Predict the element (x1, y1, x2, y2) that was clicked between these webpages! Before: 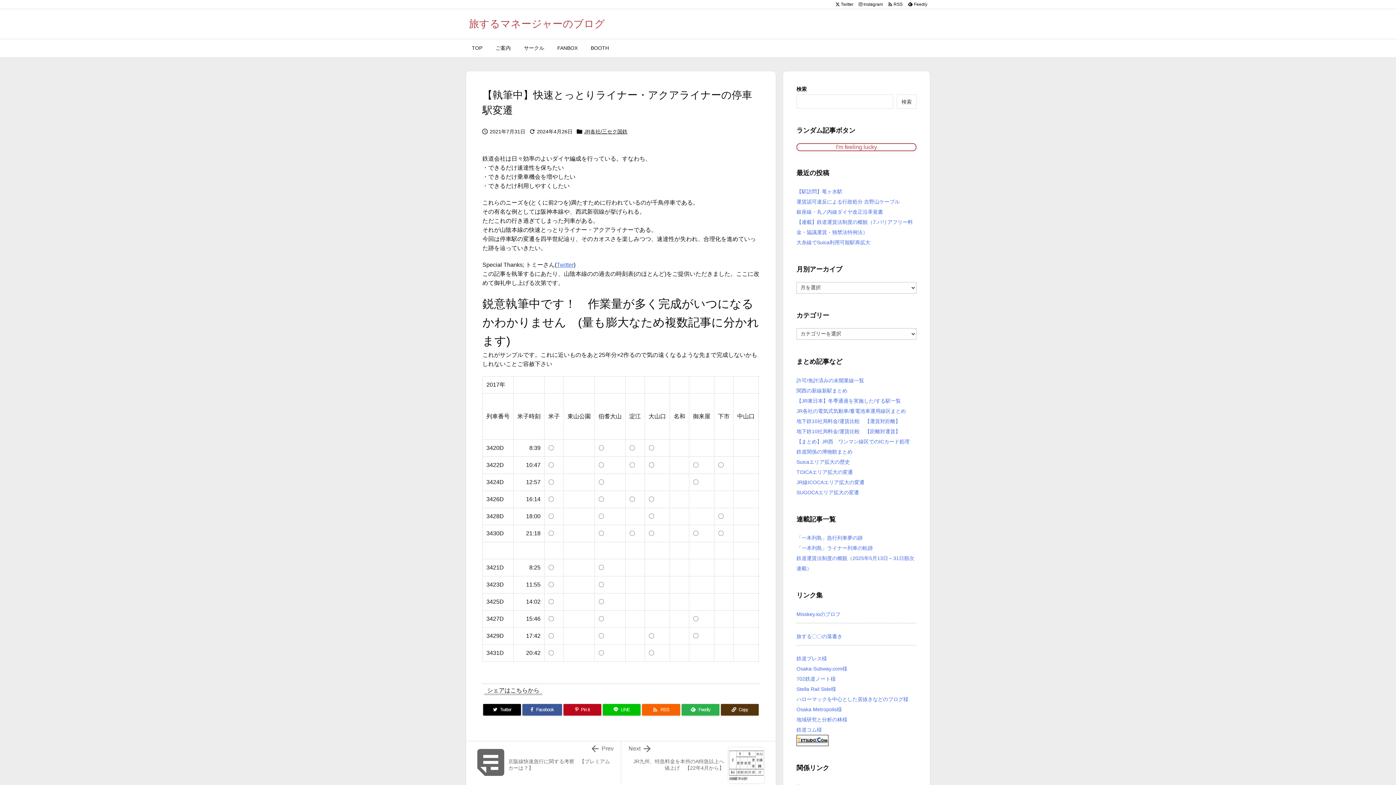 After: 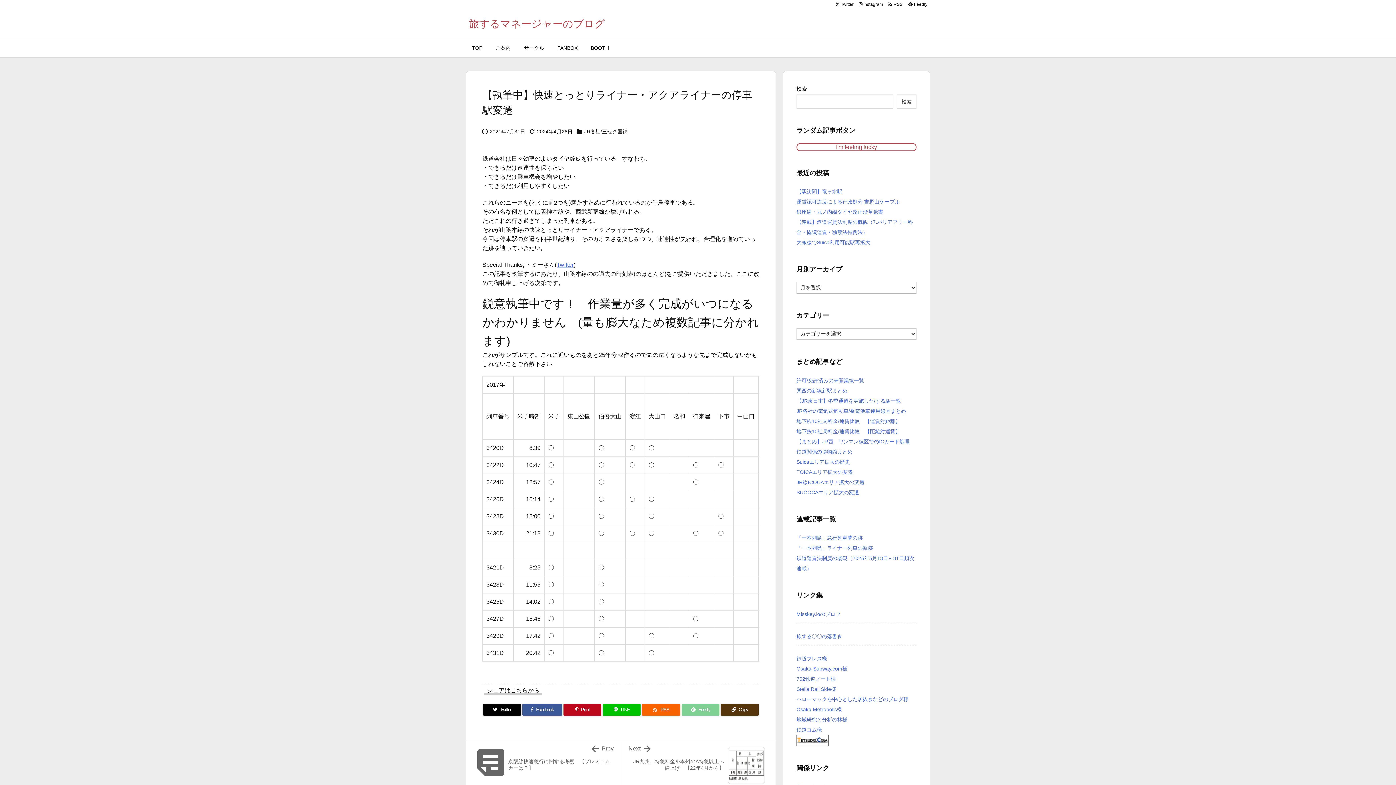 Action: bbox: (681, 704, 719, 715) label: Feedly